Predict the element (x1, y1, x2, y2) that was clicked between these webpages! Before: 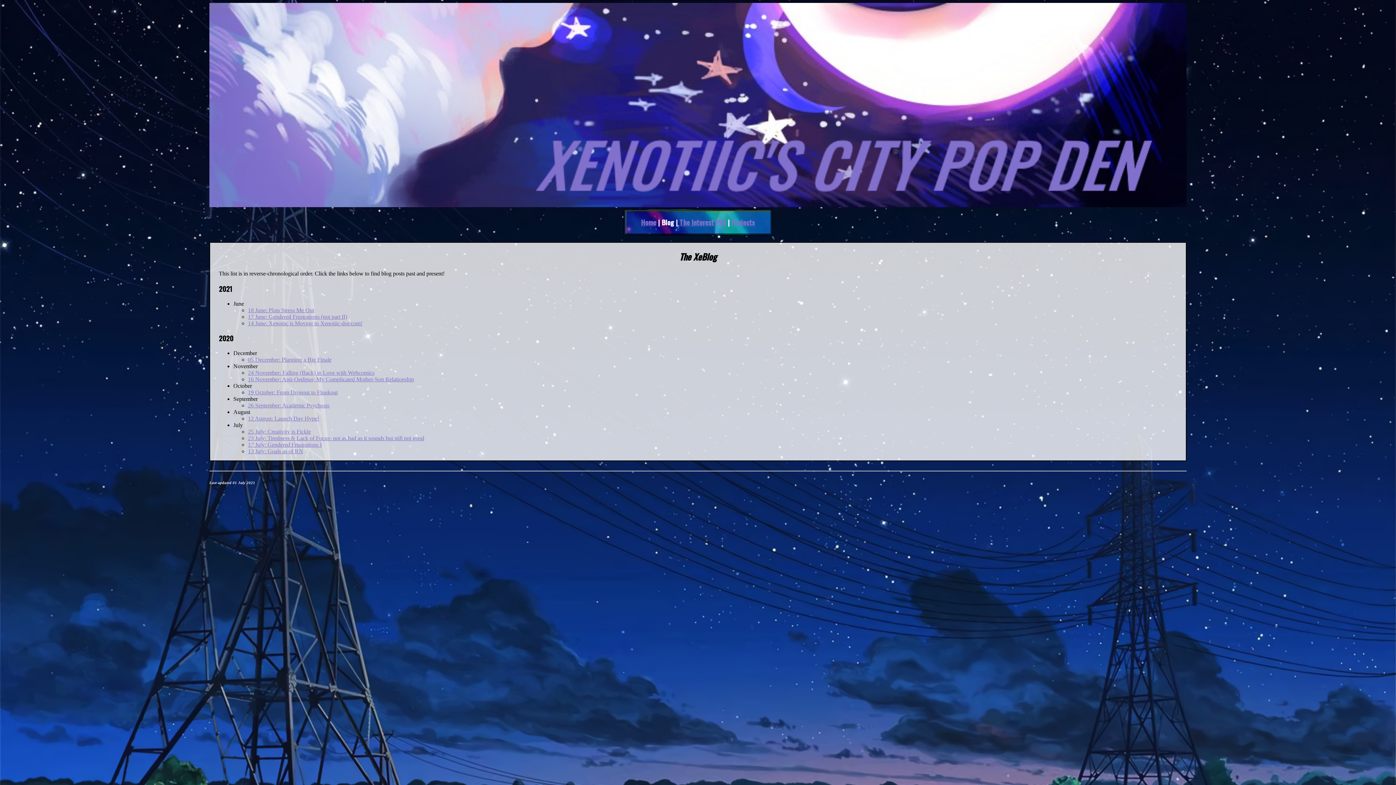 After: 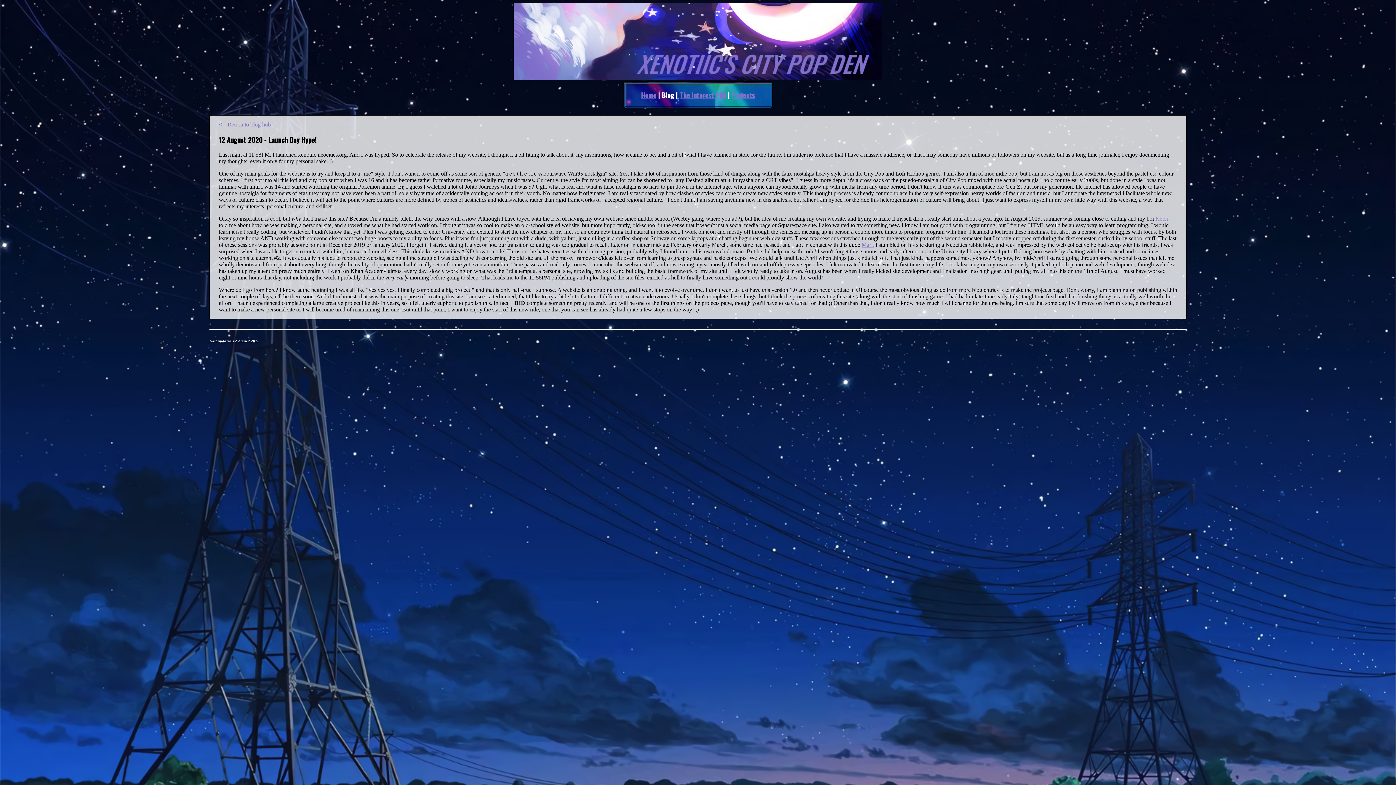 Action: label: 12 August: Launch Day Hype! bbox: (248, 415, 319, 421)